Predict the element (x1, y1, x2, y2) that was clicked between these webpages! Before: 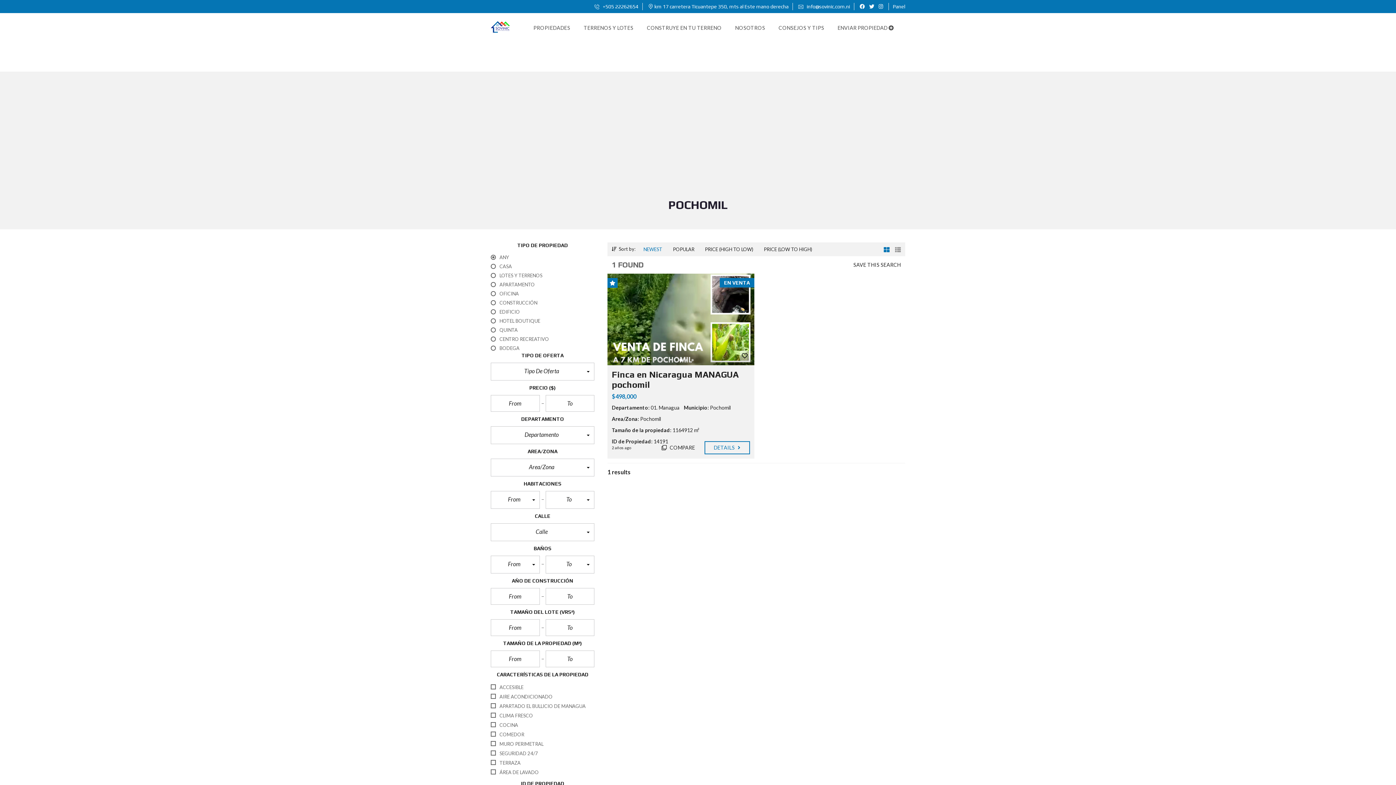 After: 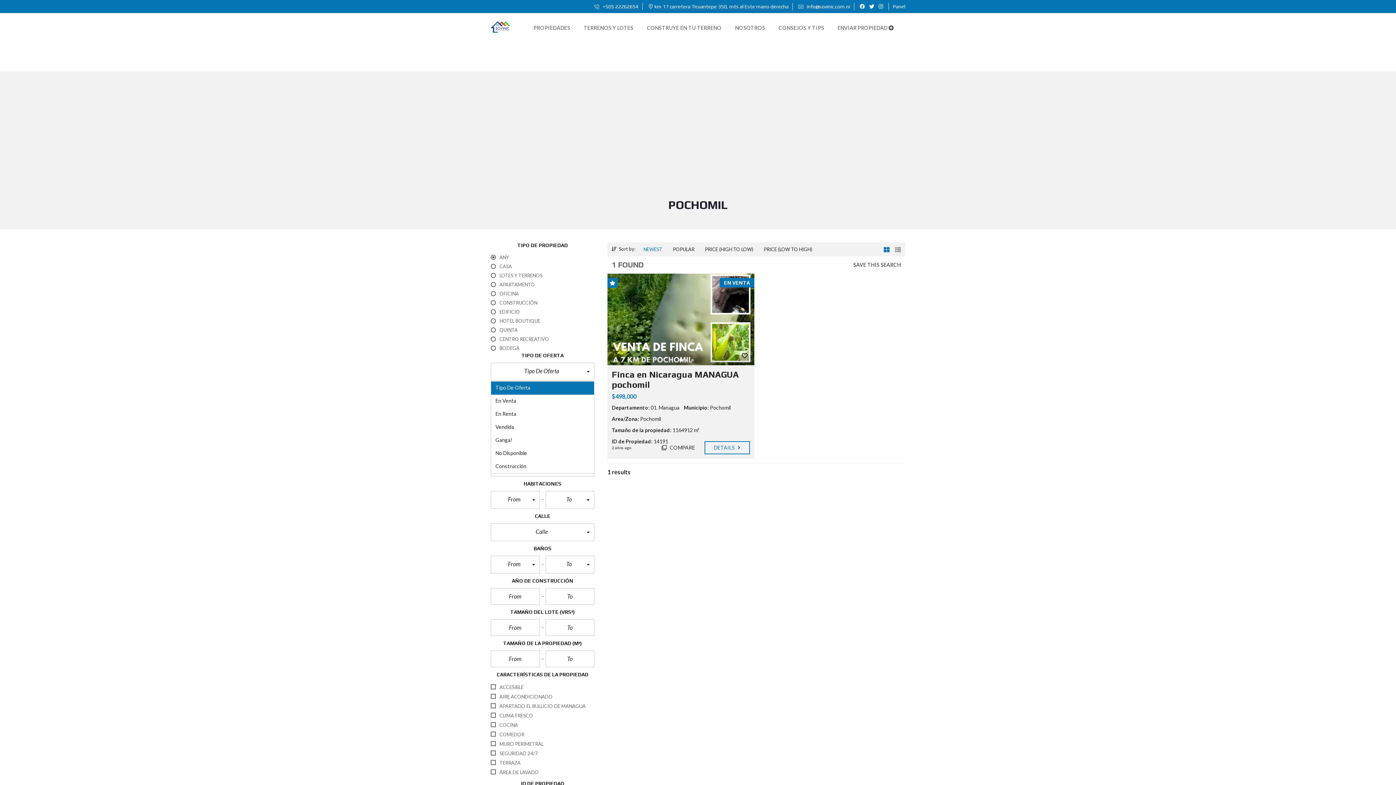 Action: bbox: (490, 362, 594, 380) label: Tipo De Oferta 